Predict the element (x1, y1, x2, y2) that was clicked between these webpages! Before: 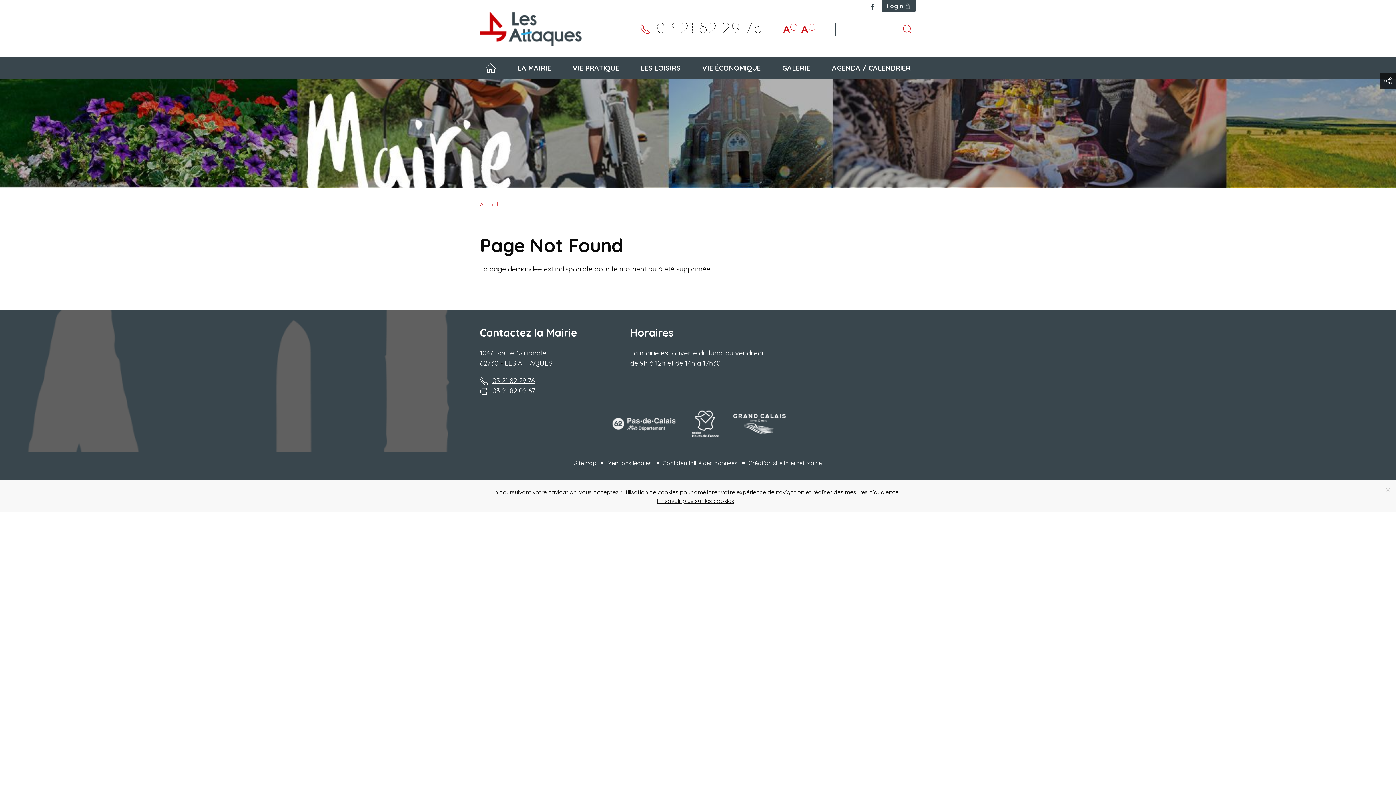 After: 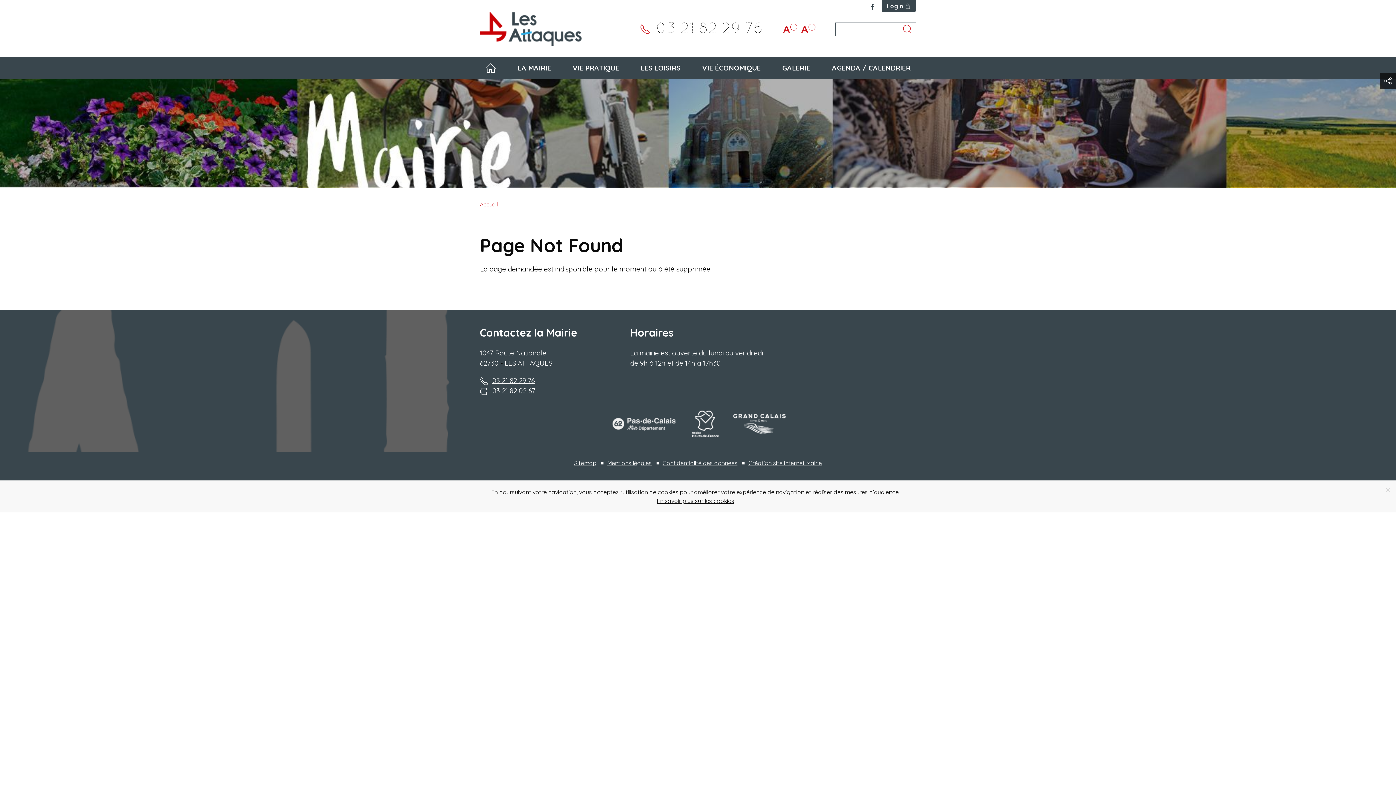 Action: bbox: (692, 419, 718, 427)